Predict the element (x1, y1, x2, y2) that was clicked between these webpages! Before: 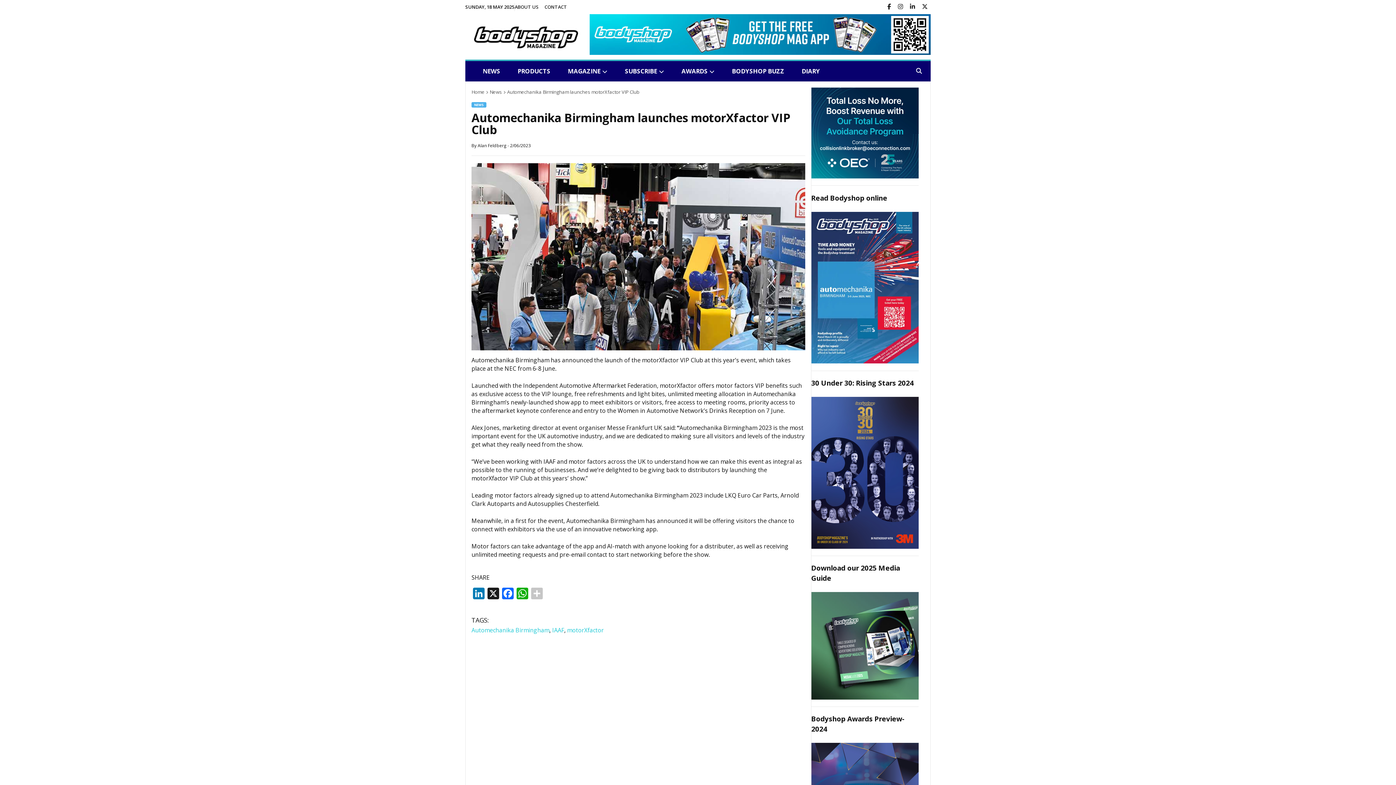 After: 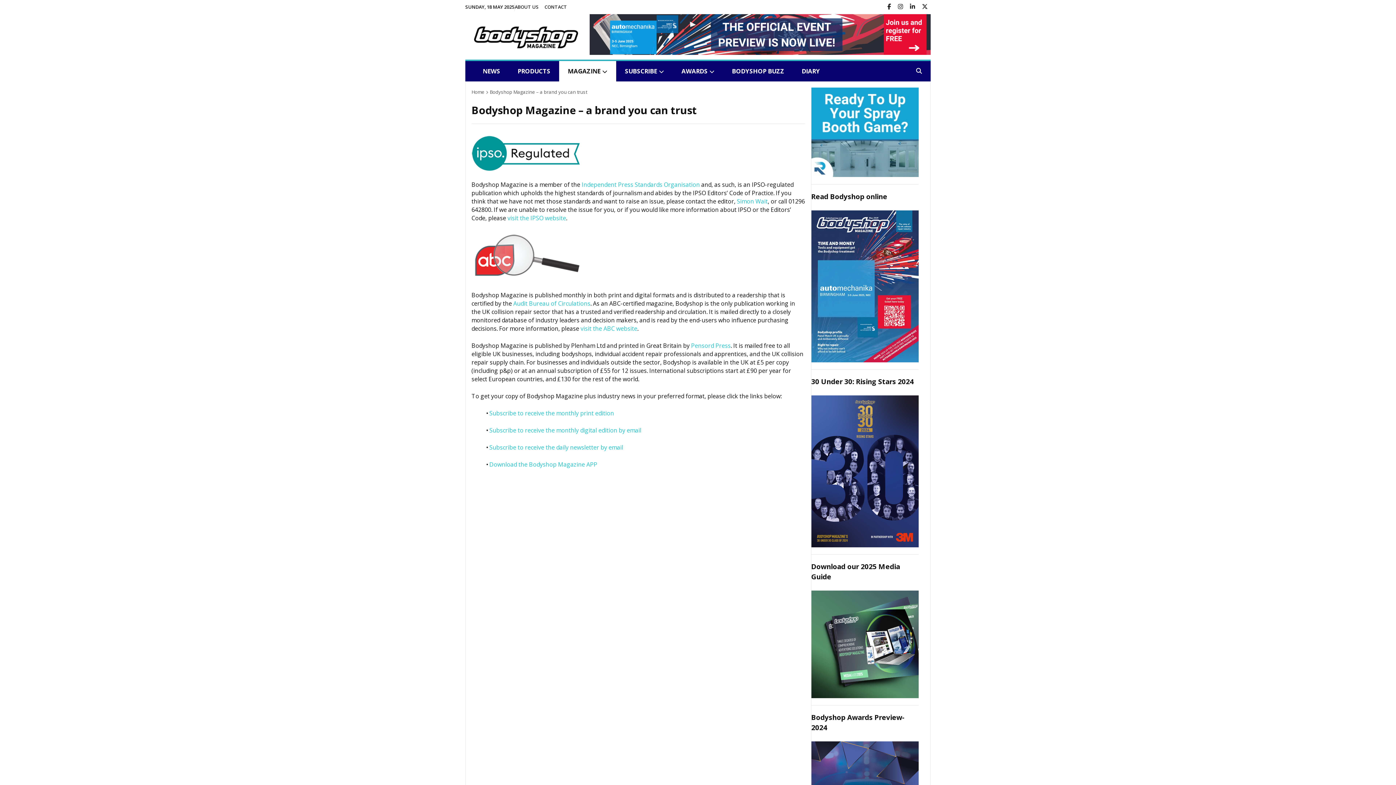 Action: label: MAGAZINE bbox: (559, 61, 616, 81)